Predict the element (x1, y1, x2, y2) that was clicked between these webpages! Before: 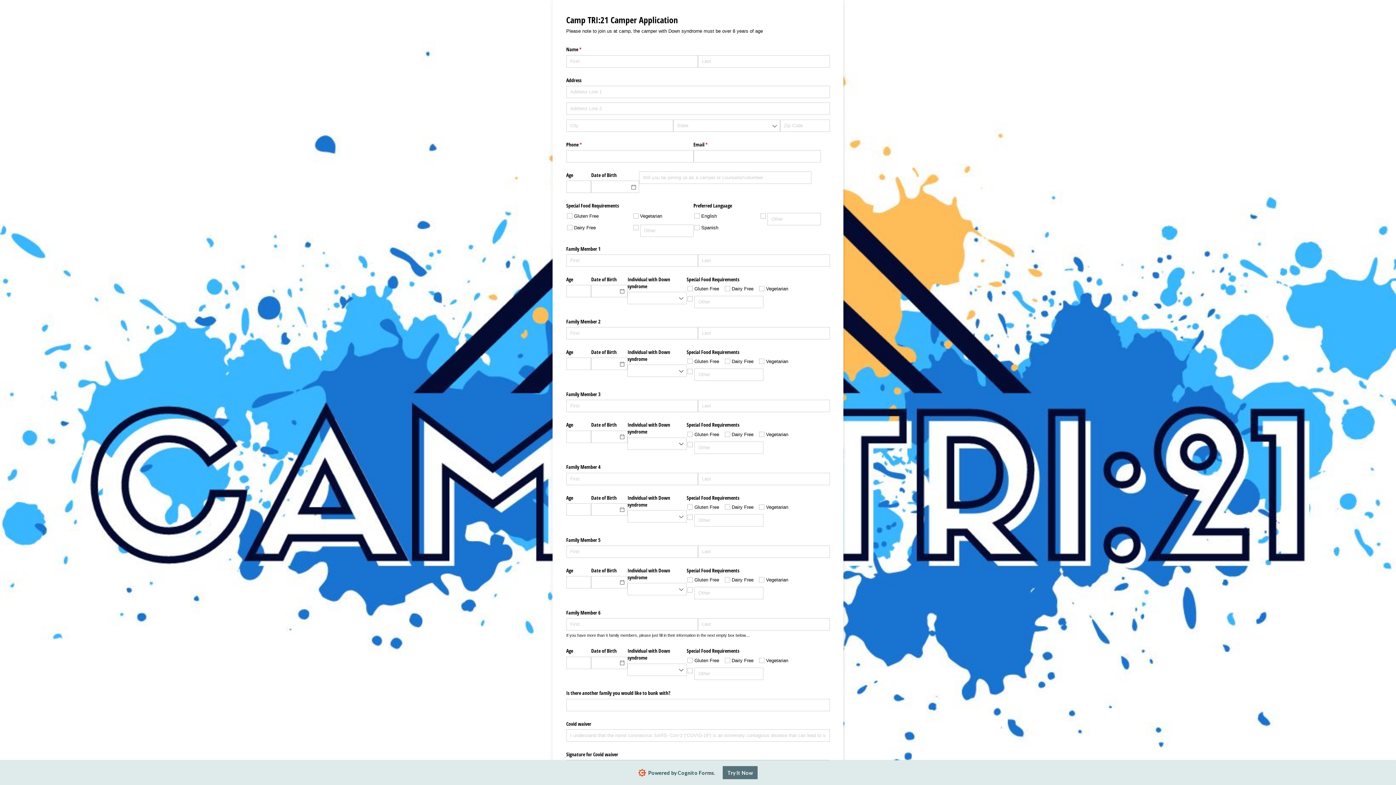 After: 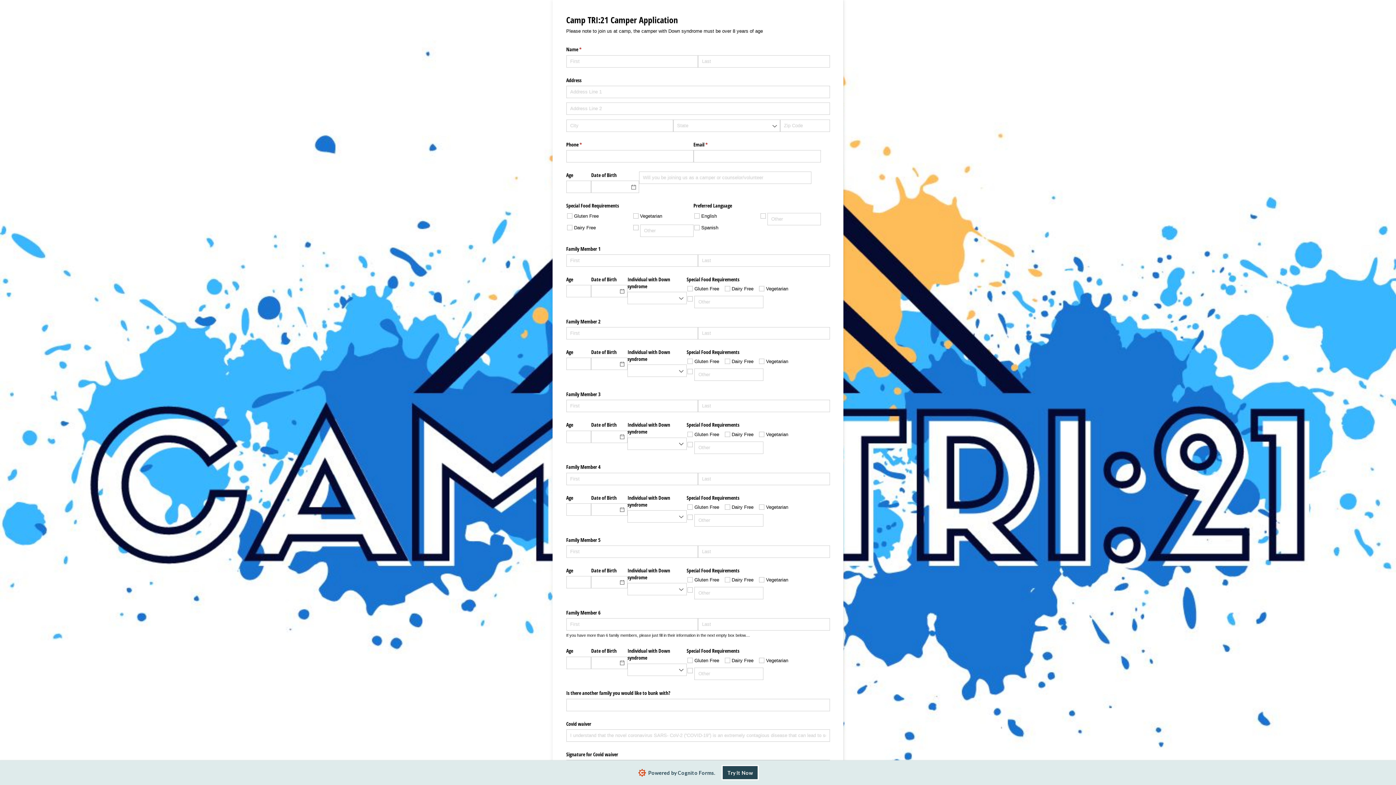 Action: label:  Powered by Cognito Forms. Try It Now bbox: (638, 766, 757, 779)